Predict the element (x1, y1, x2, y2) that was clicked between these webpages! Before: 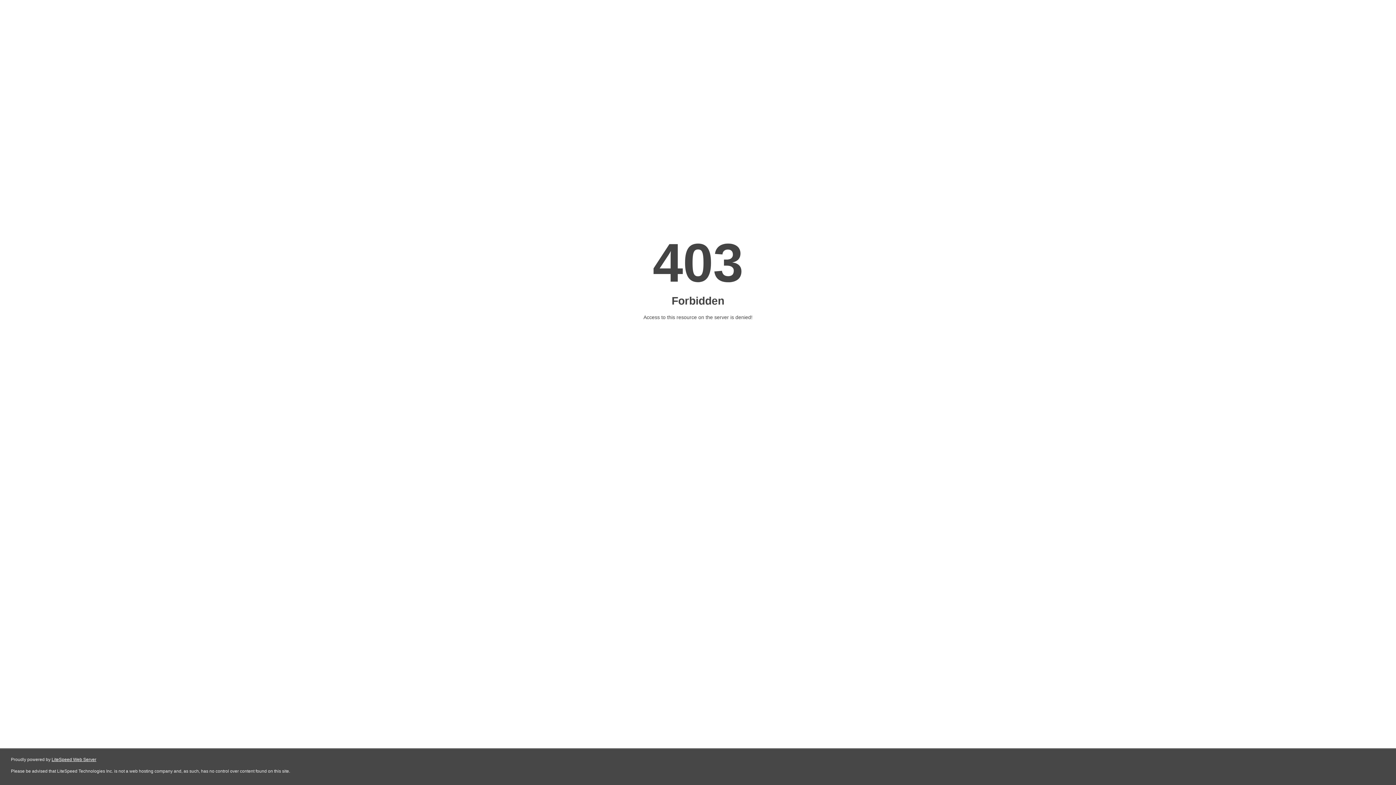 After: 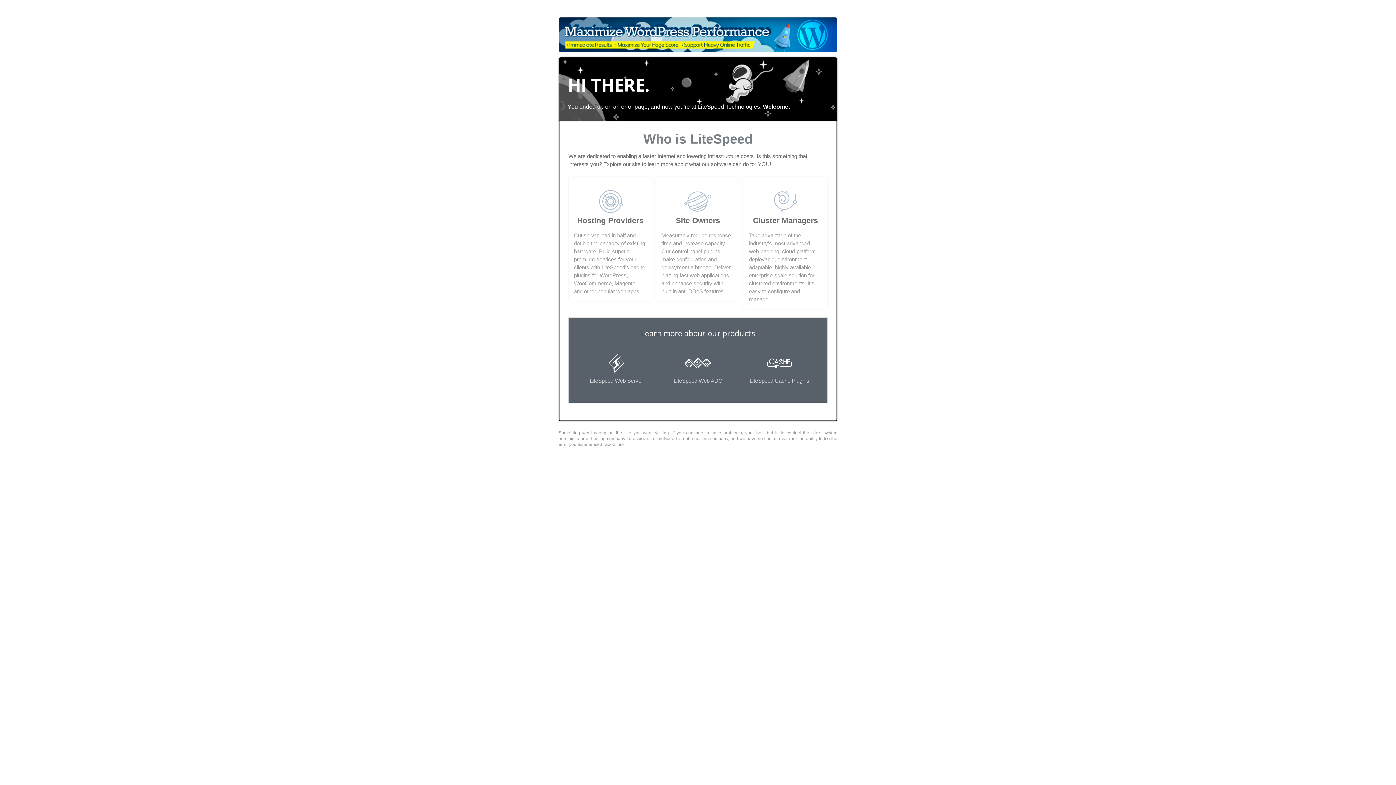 Action: label: LiteSpeed Web Server bbox: (51, 757, 96, 762)